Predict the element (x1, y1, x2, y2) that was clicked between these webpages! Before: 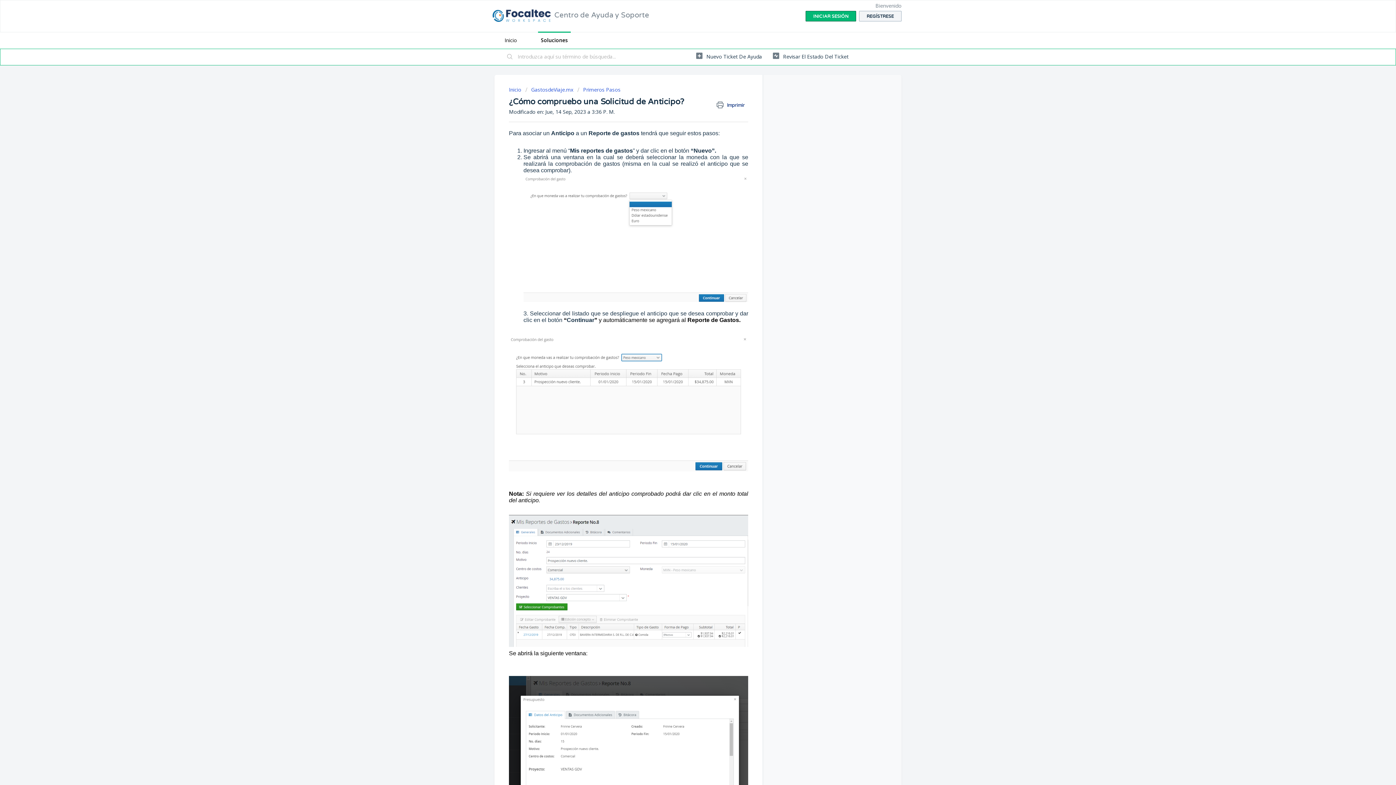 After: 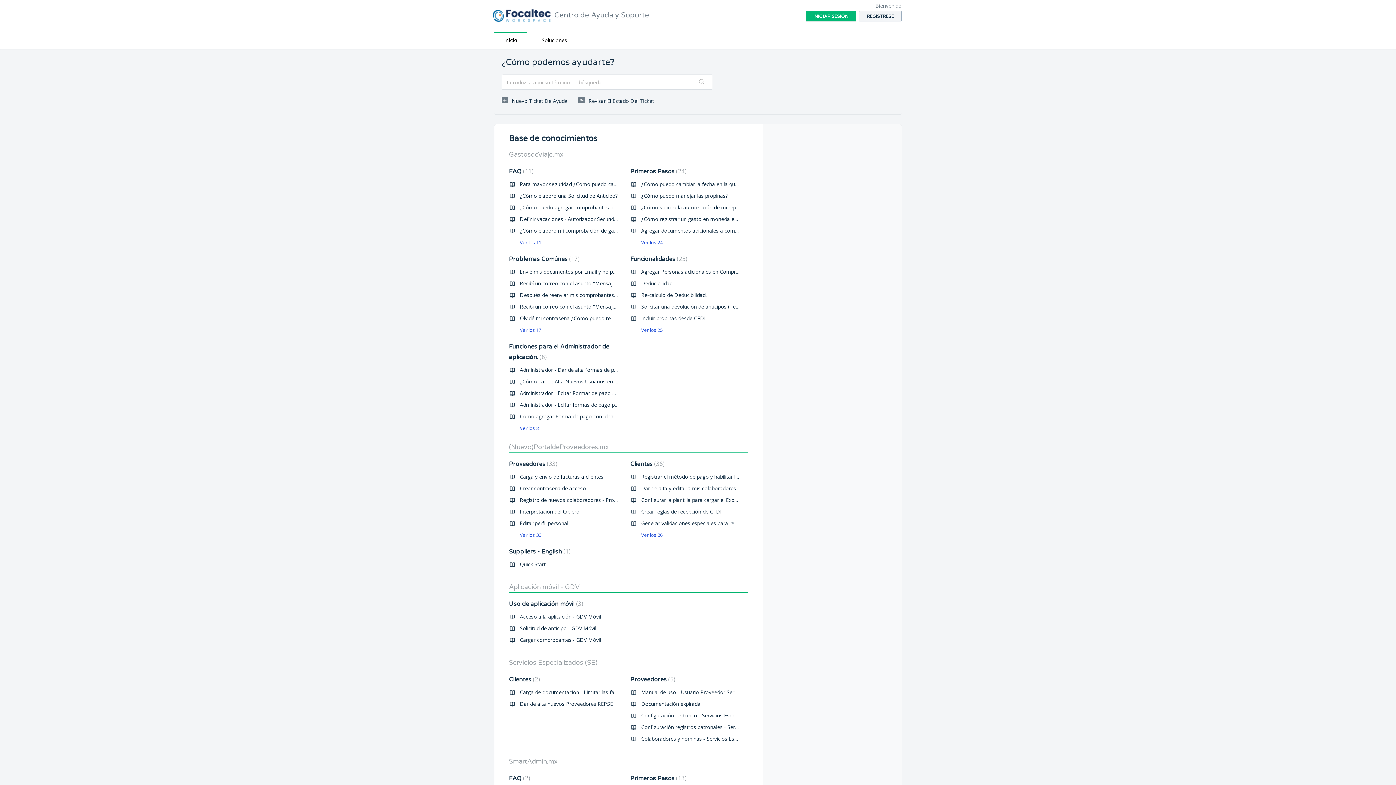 Action: bbox: (494, 31, 527, 48) label: Inicio